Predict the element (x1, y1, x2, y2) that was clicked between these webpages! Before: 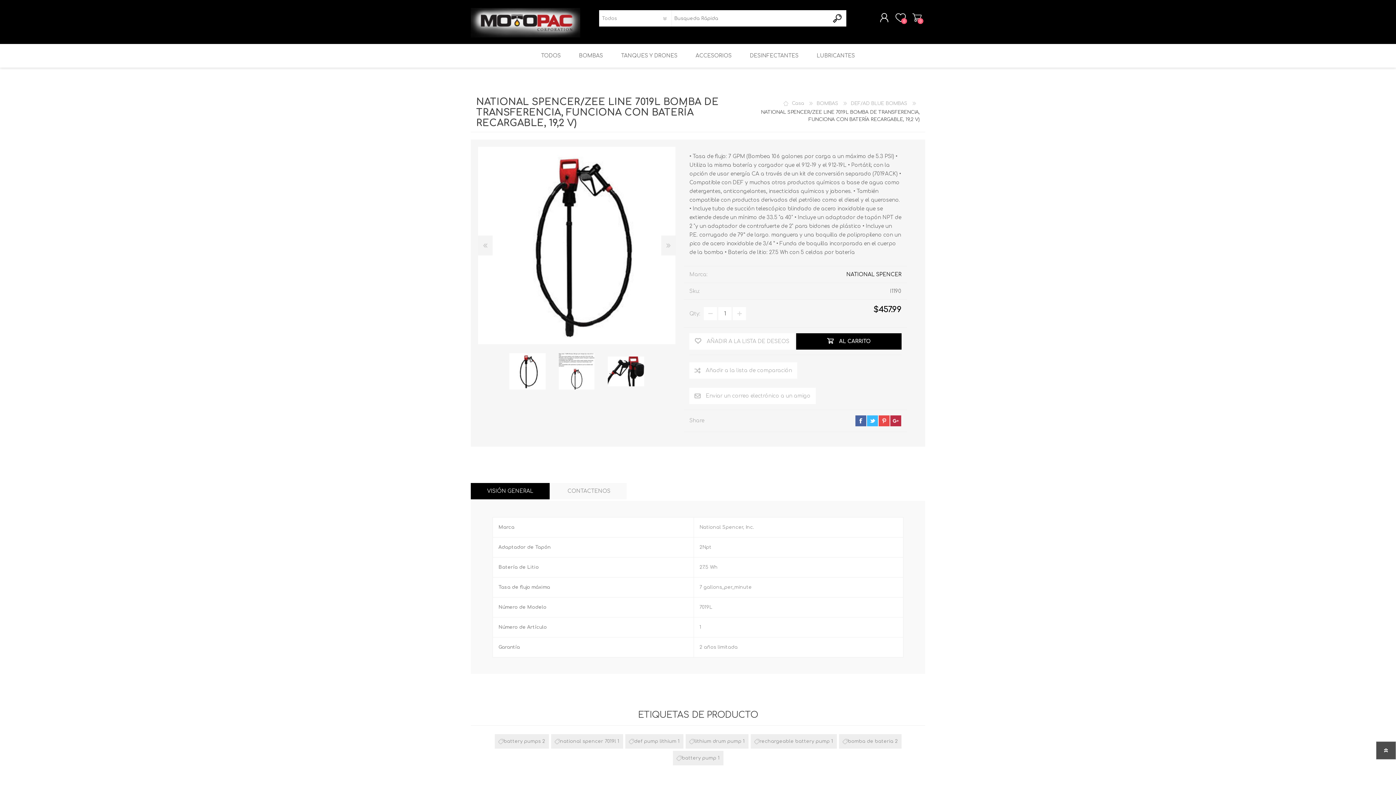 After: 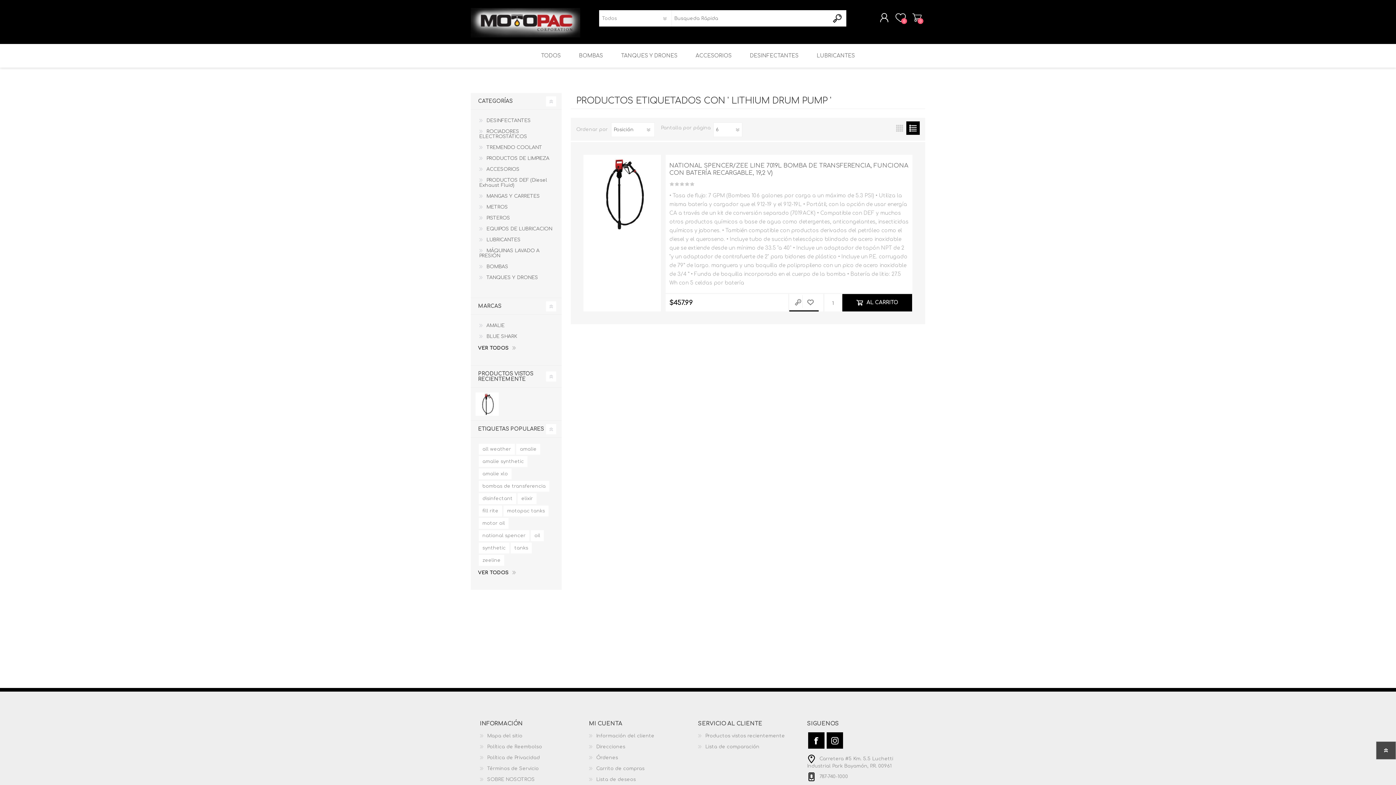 Action: label: lithium drum pump bbox: (694, 737, 741, 746)